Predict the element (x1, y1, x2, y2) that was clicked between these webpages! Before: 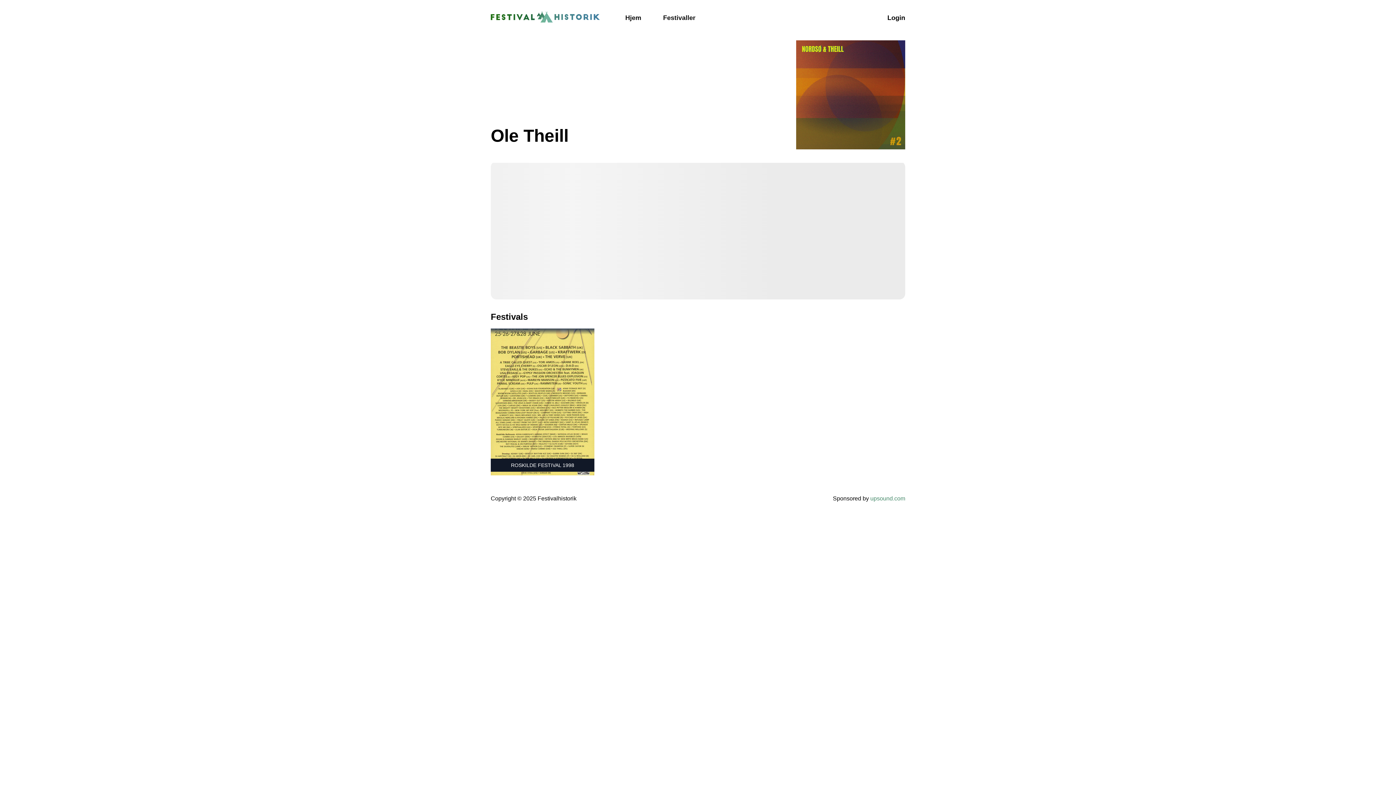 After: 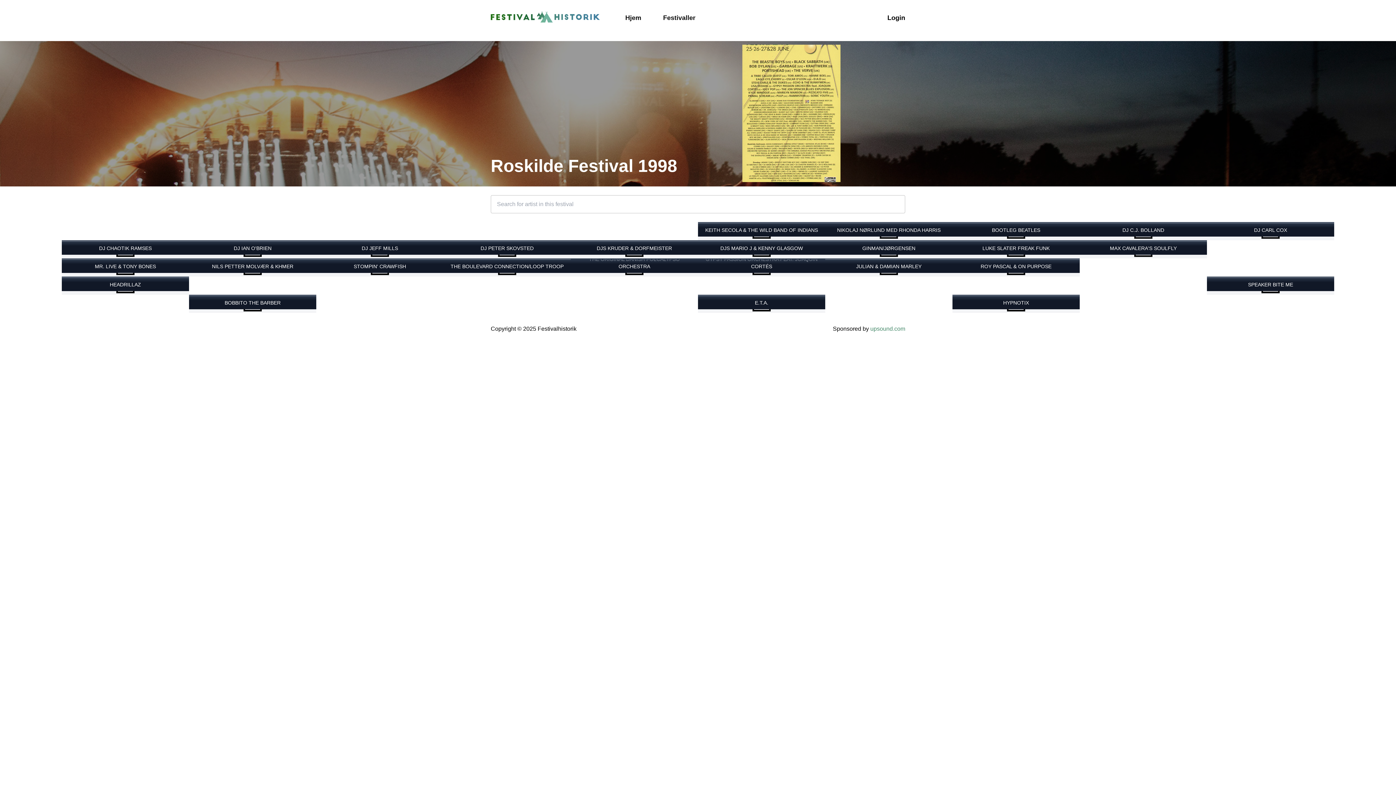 Action: label: ROSKILDE FESTIVAL 1998 bbox: (490, 328, 594, 475)